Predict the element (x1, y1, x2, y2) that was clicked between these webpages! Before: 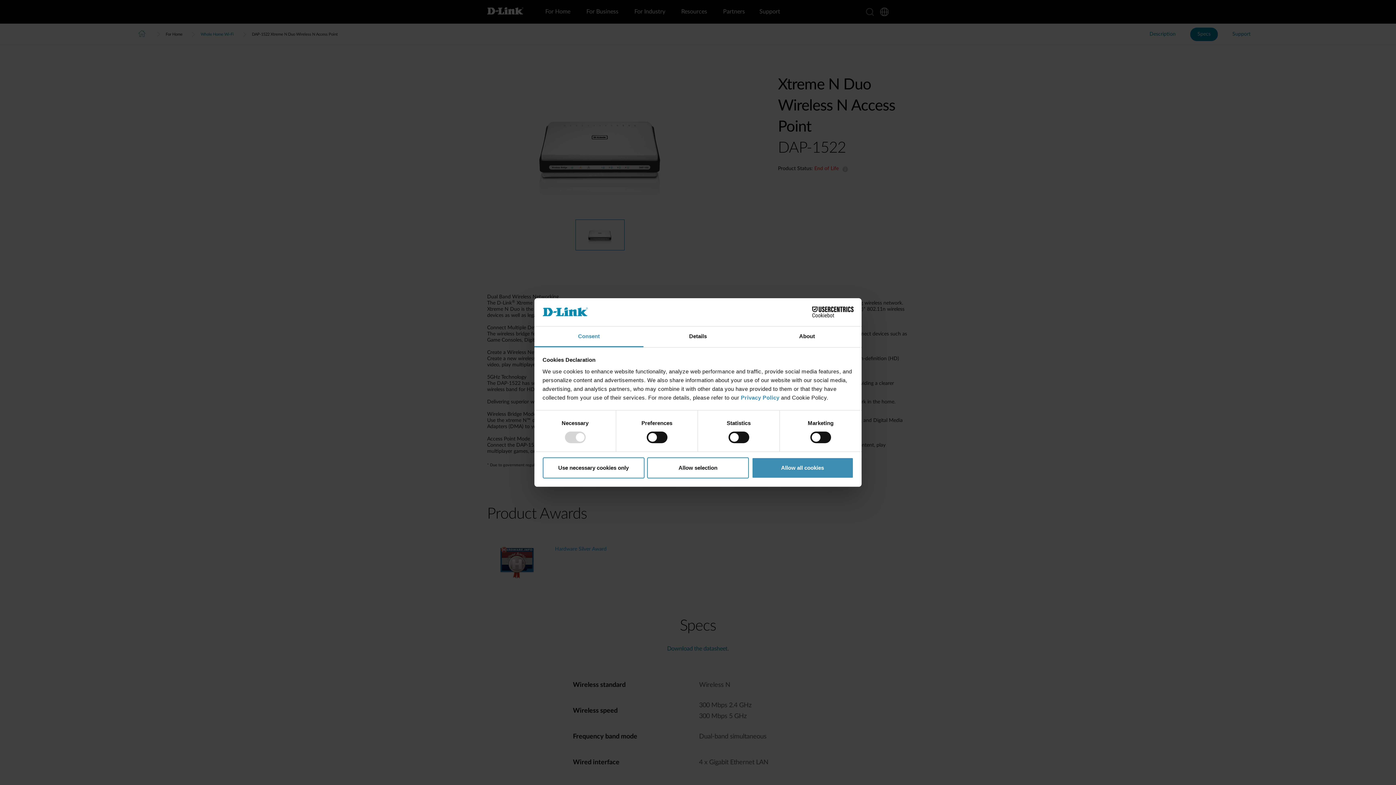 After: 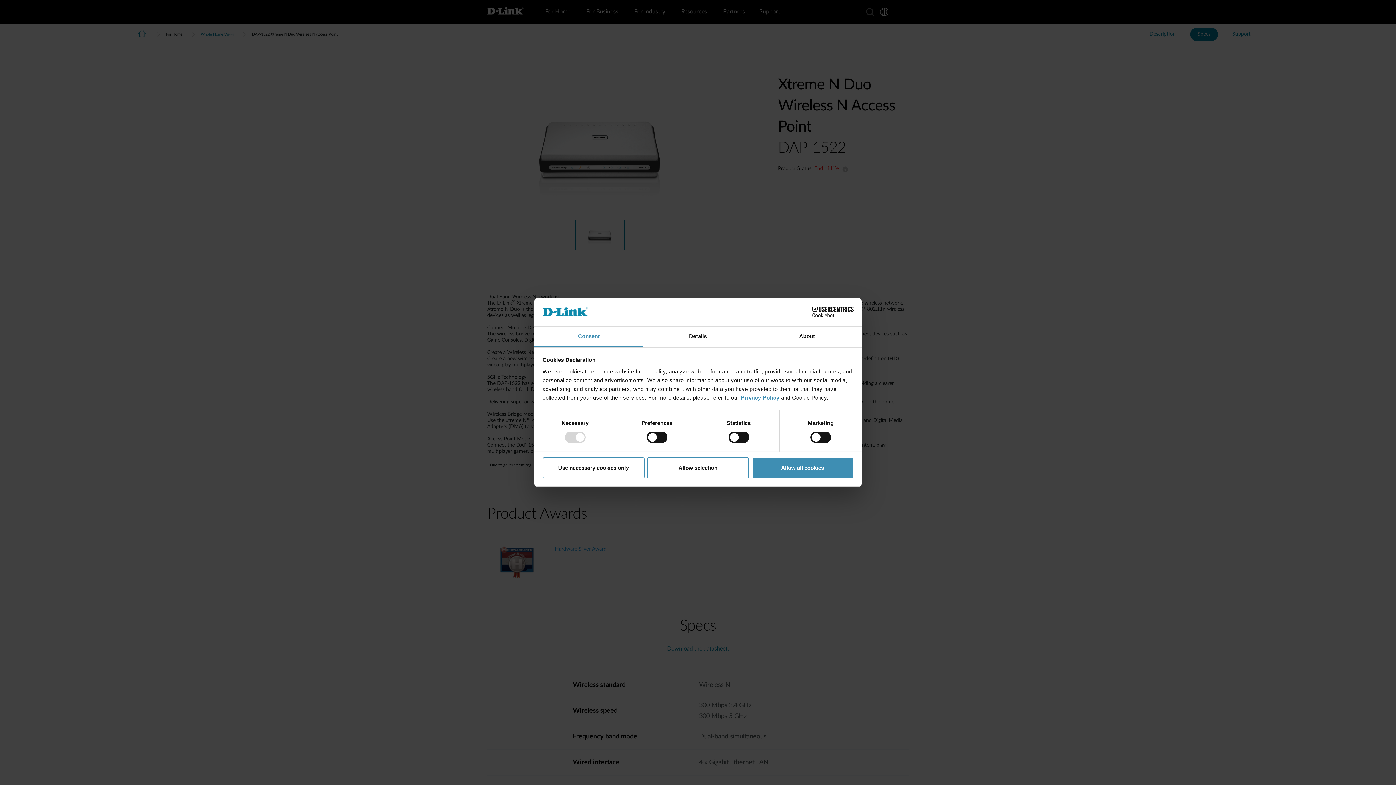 Action: label: Consent bbox: (534, 326, 643, 347)